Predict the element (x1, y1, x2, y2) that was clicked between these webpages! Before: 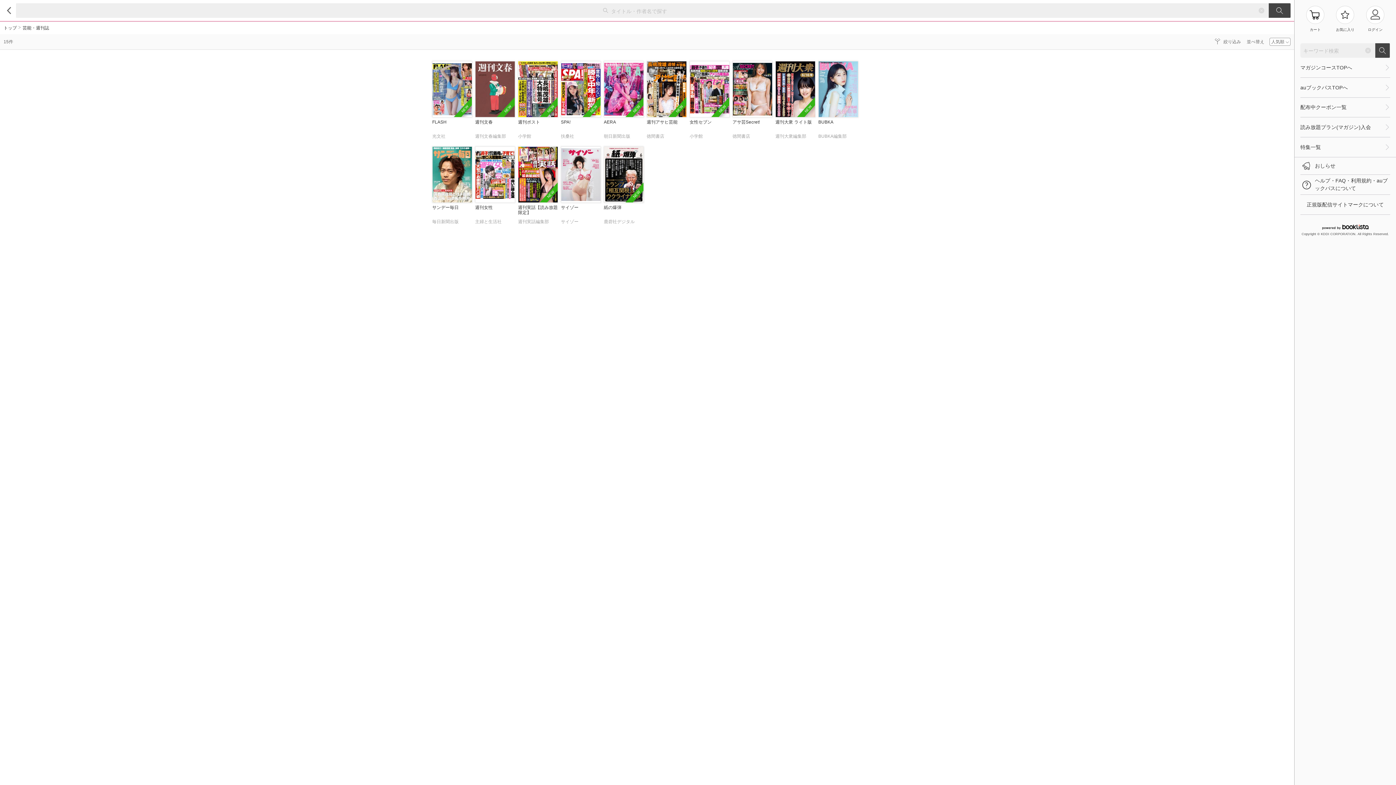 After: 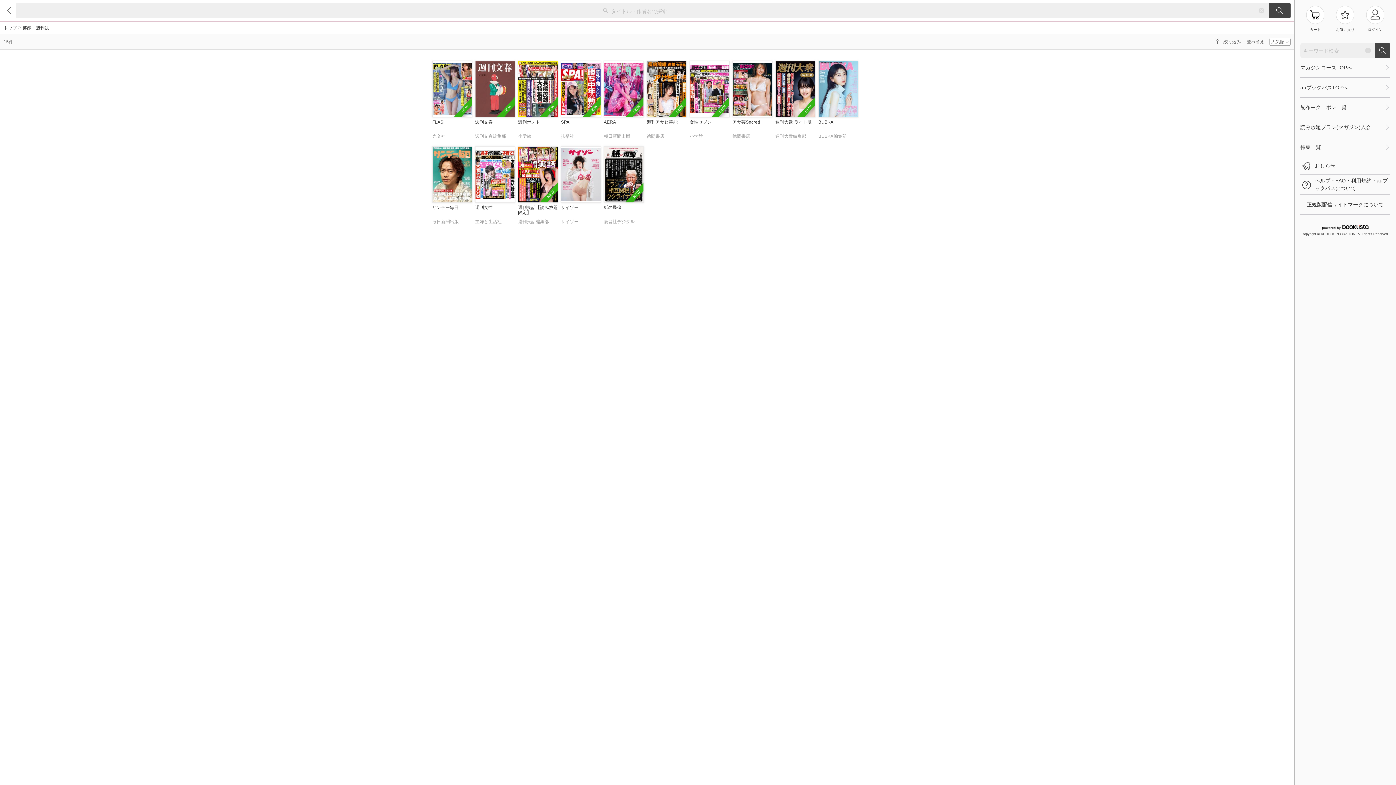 Action: bbox: (518, 61, 558, 142) label: NEW

週刊ポスト
小学館